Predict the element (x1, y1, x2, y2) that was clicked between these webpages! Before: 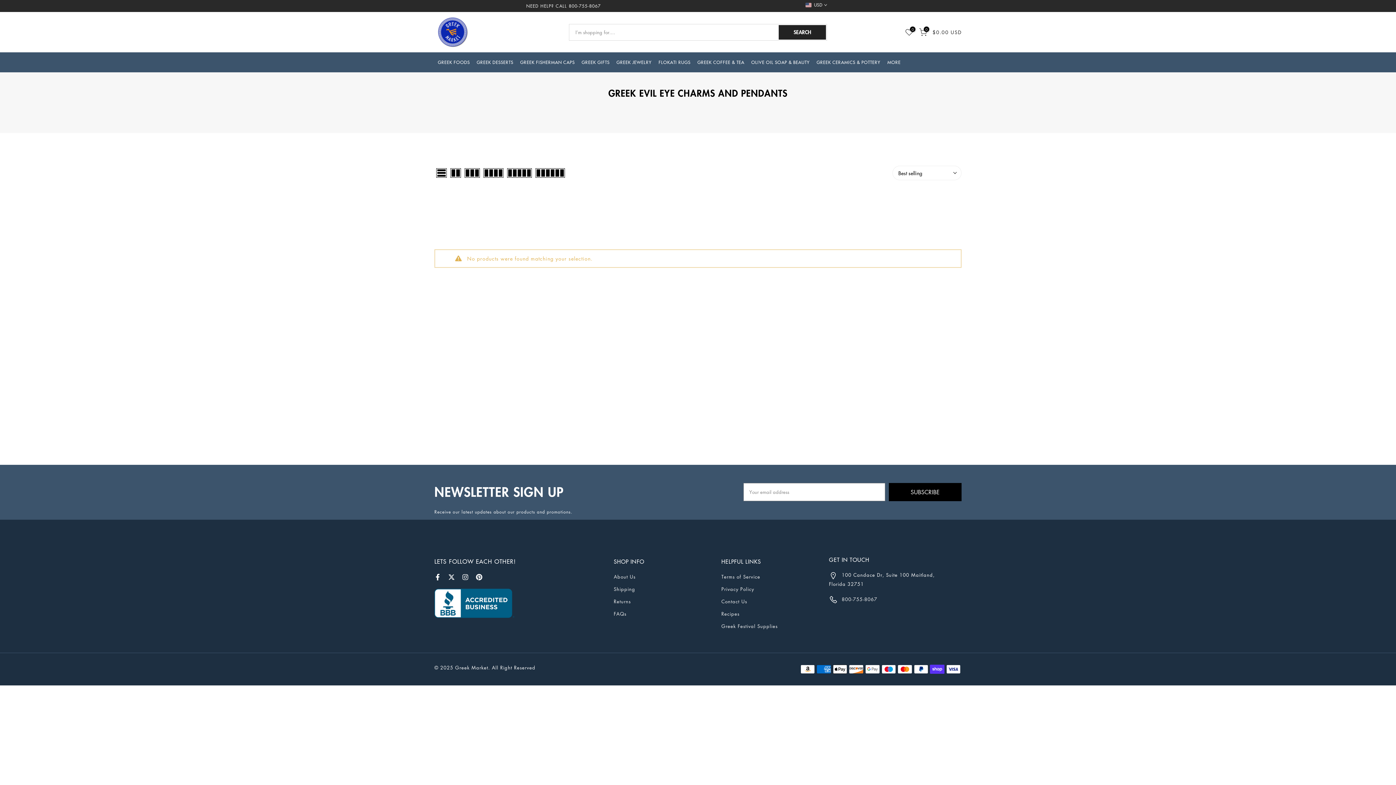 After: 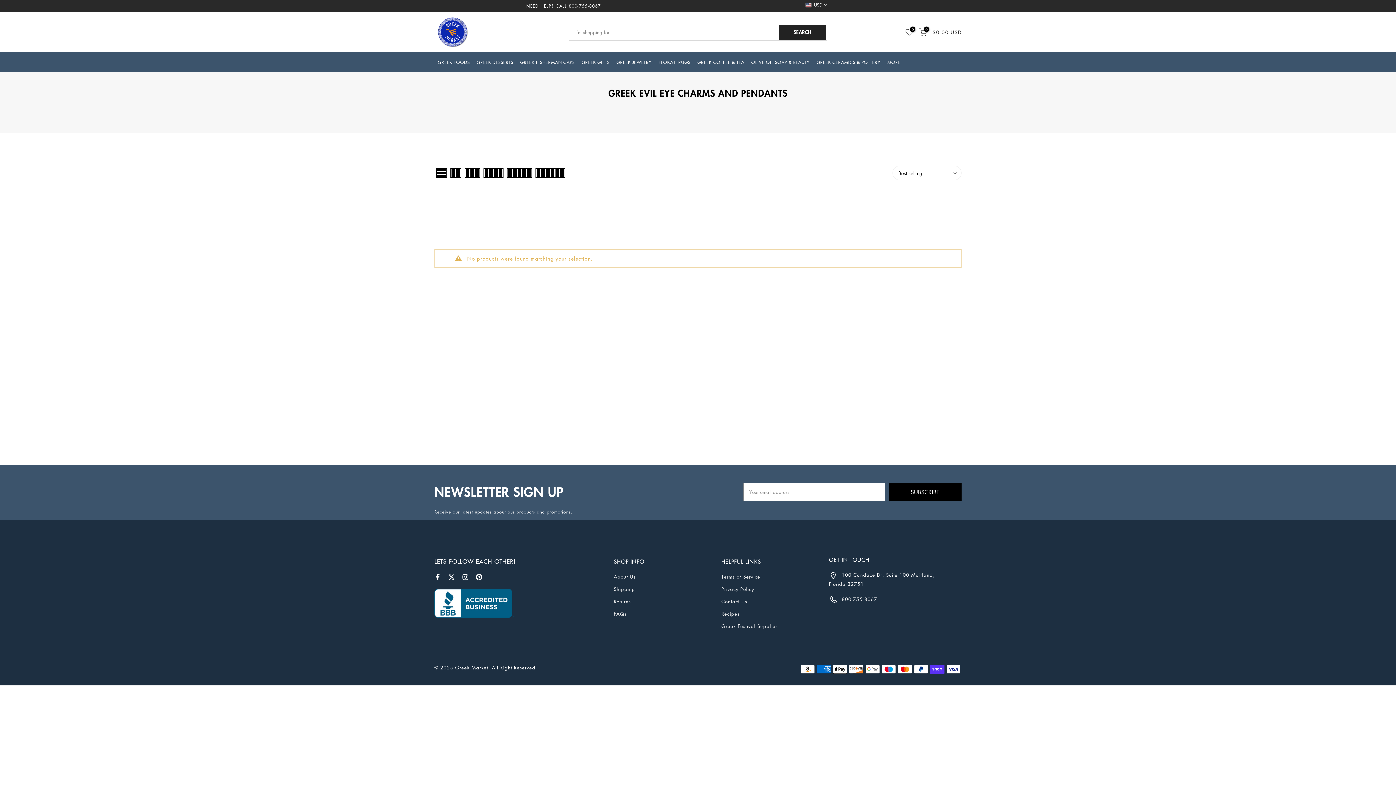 Action: bbox: (533, 168, 566, 177)